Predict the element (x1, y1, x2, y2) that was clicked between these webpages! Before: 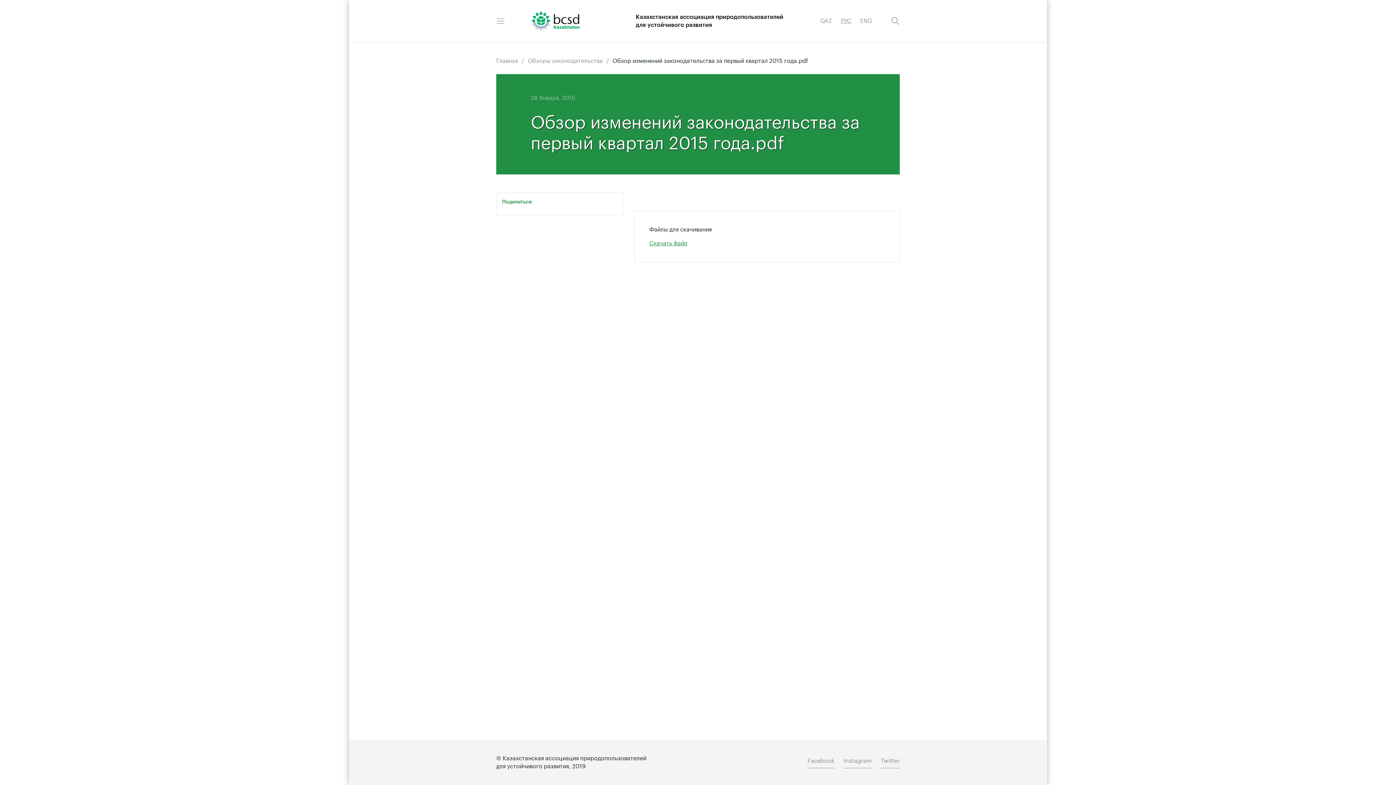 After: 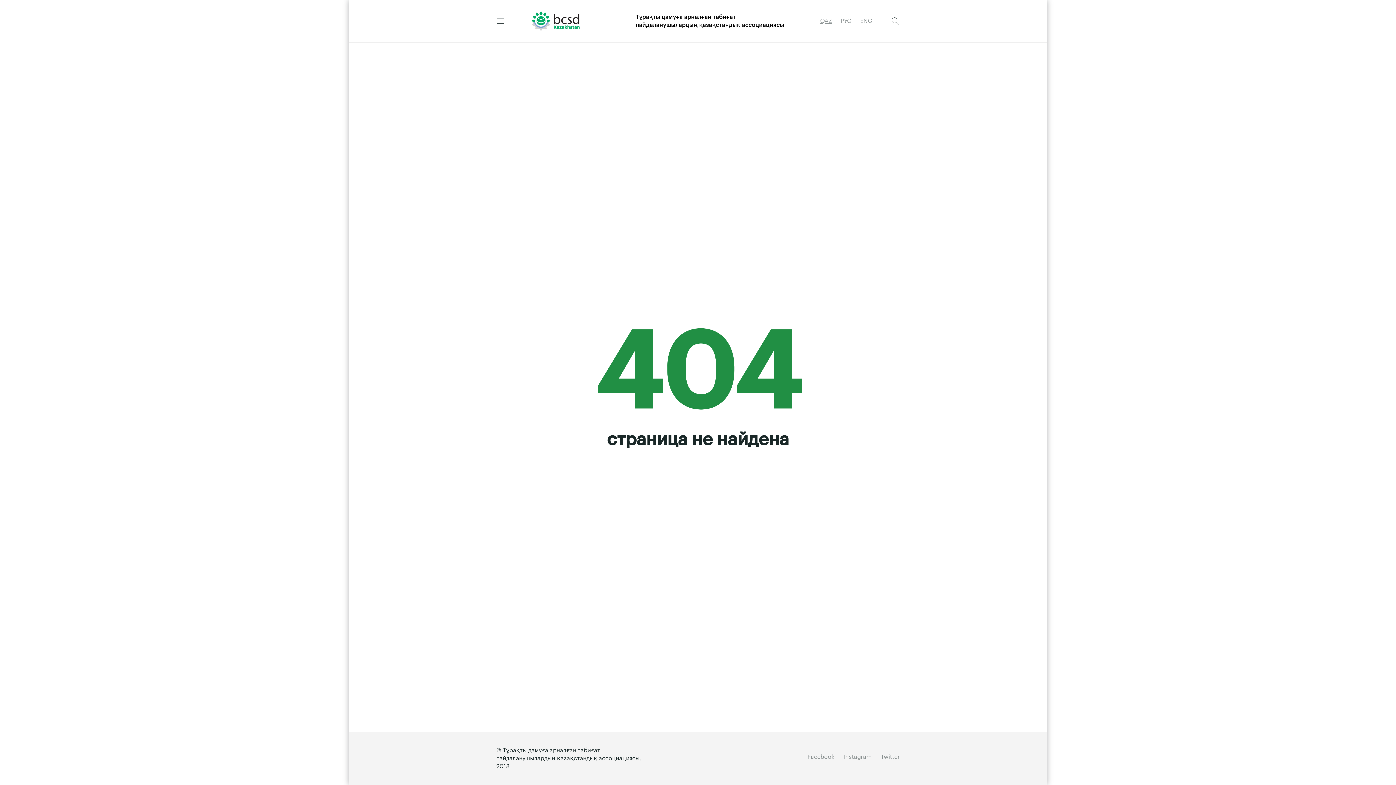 Action: bbox: (820, 18, 832, 24) label: QAZ